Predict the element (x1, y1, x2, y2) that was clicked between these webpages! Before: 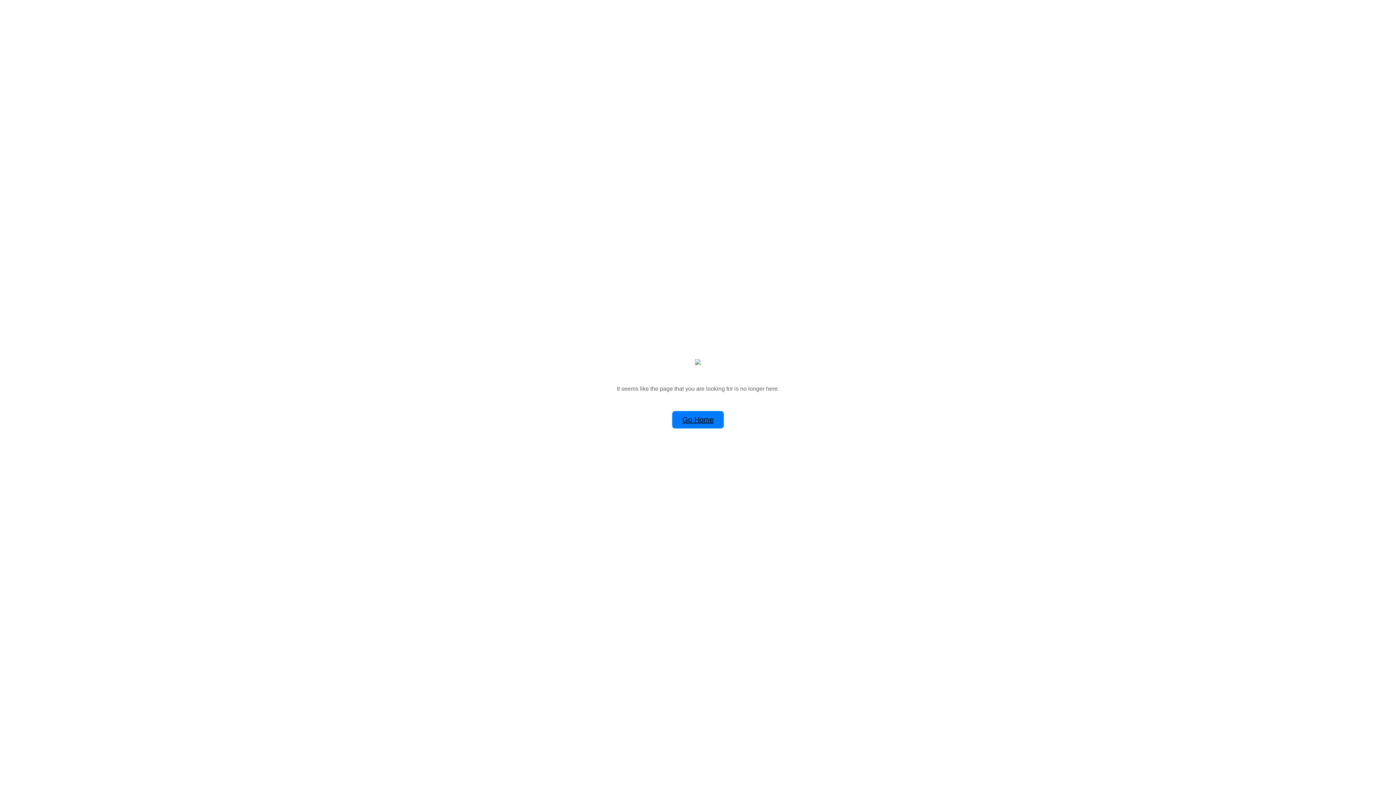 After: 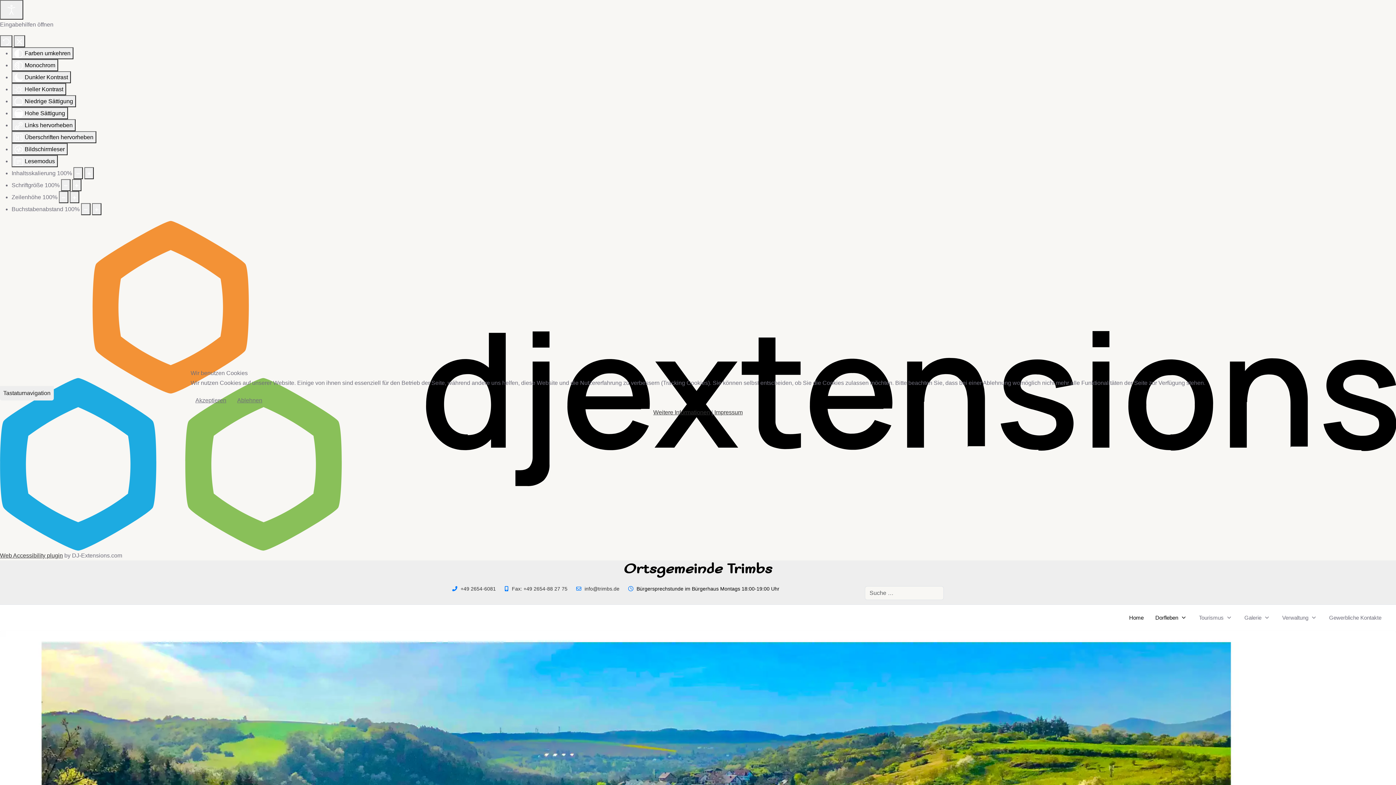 Action: label: Go Home bbox: (672, 411, 724, 428)